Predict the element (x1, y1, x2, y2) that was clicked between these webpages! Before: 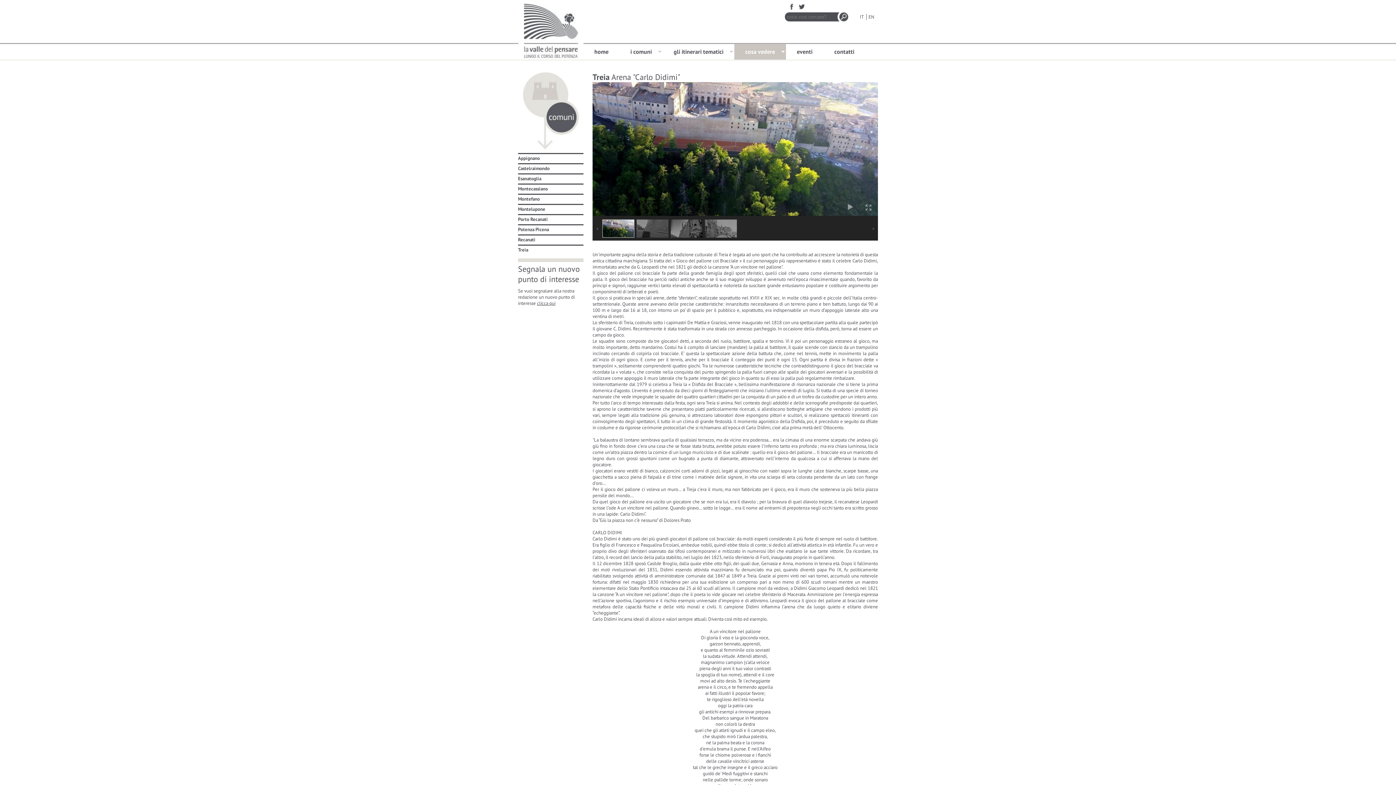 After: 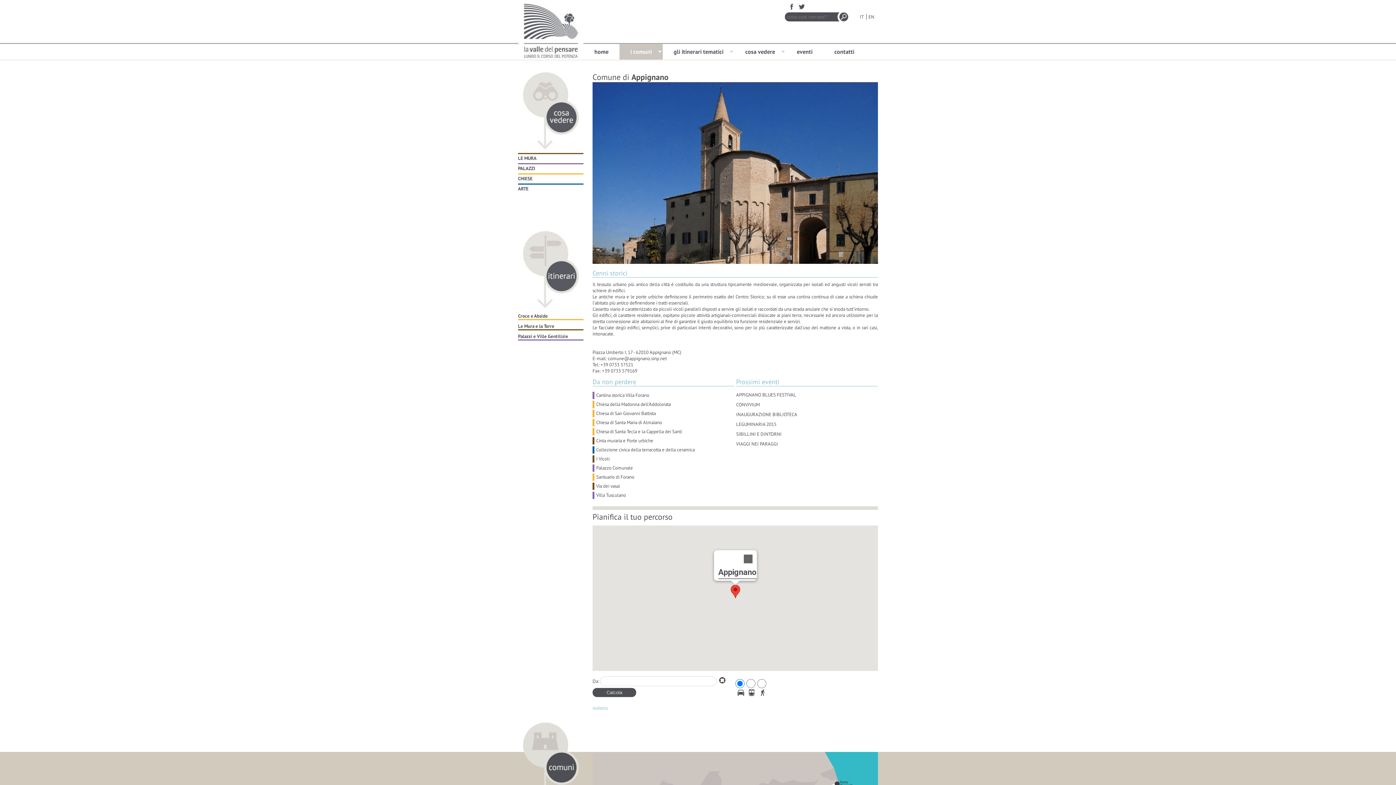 Action: label: Appignano bbox: (518, 155, 540, 161)